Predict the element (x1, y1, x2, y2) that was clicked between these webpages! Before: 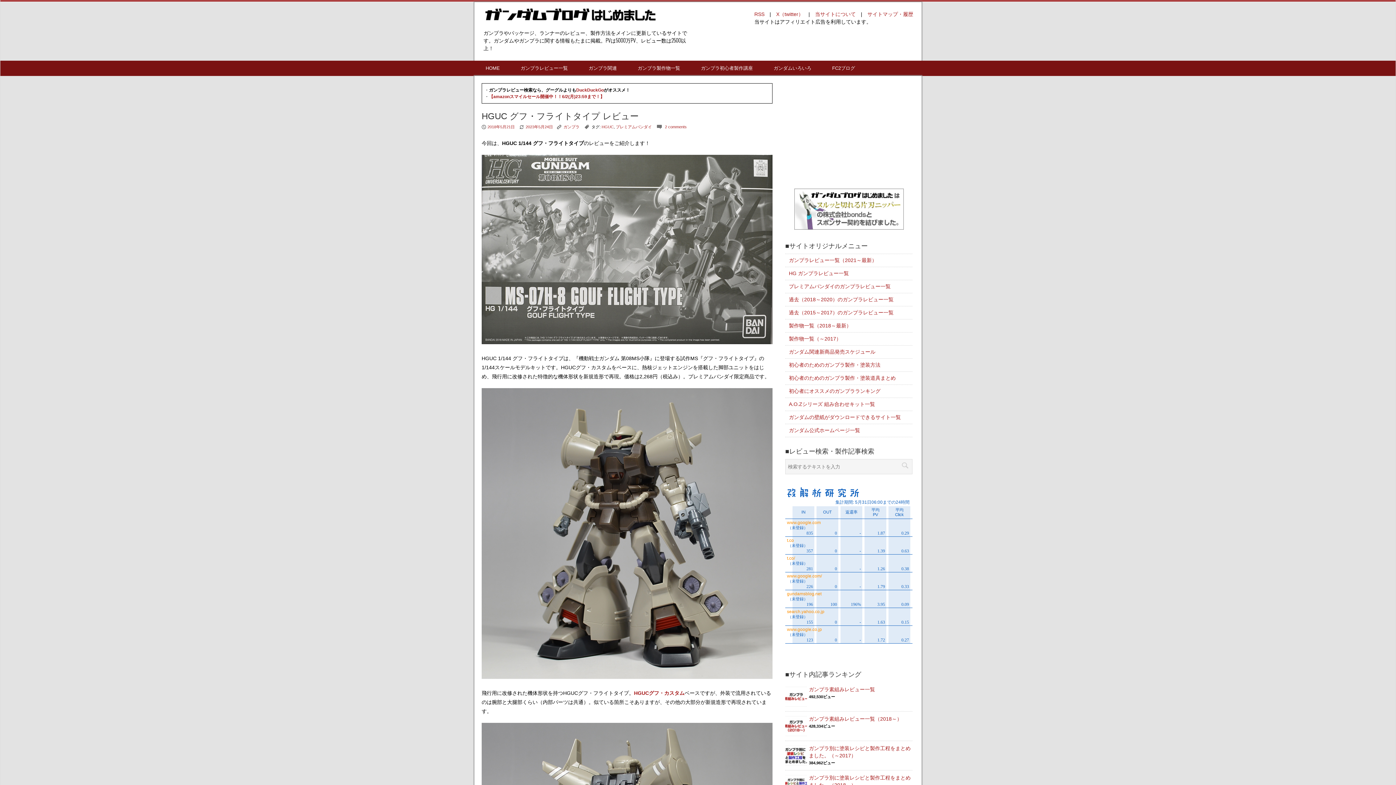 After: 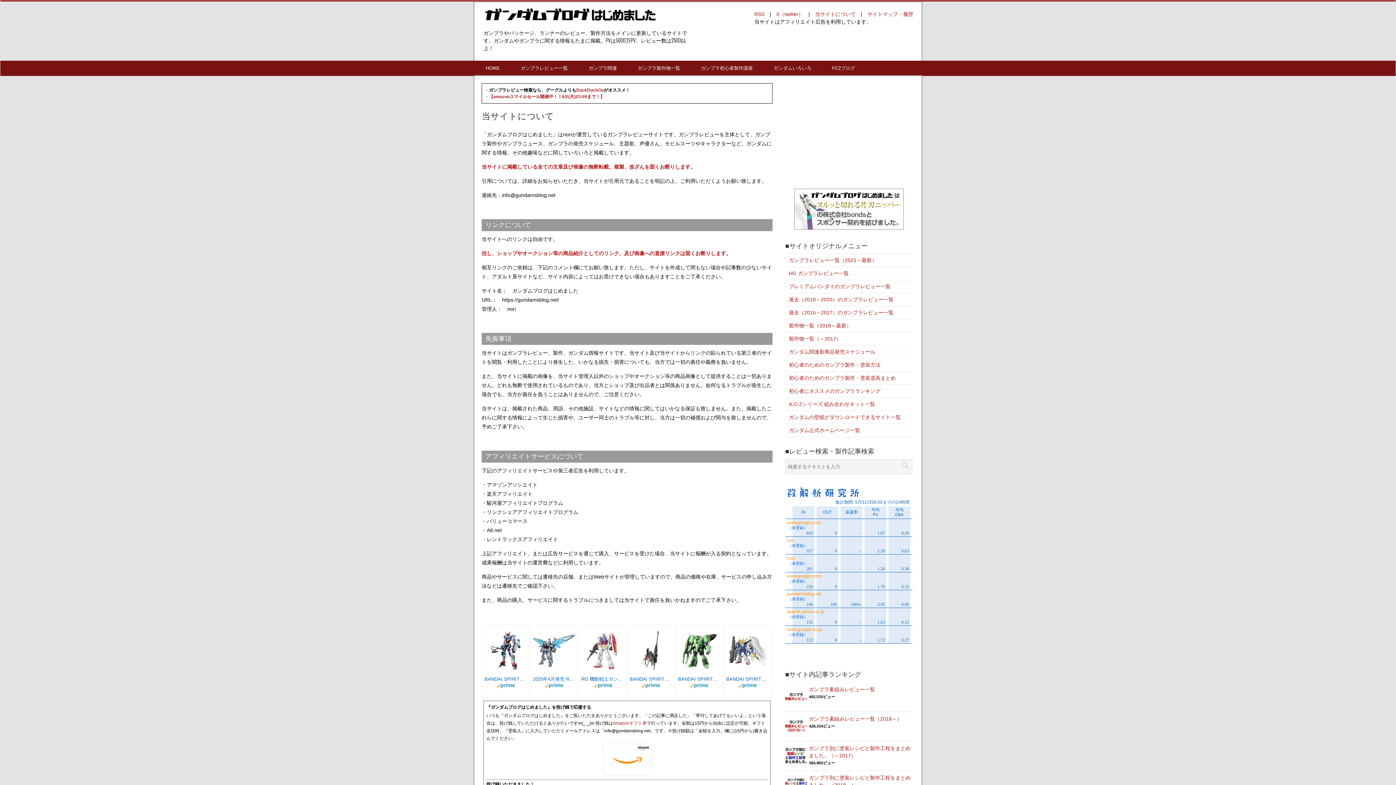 Action: bbox: (815, 11, 856, 17) label: 当サイトについて